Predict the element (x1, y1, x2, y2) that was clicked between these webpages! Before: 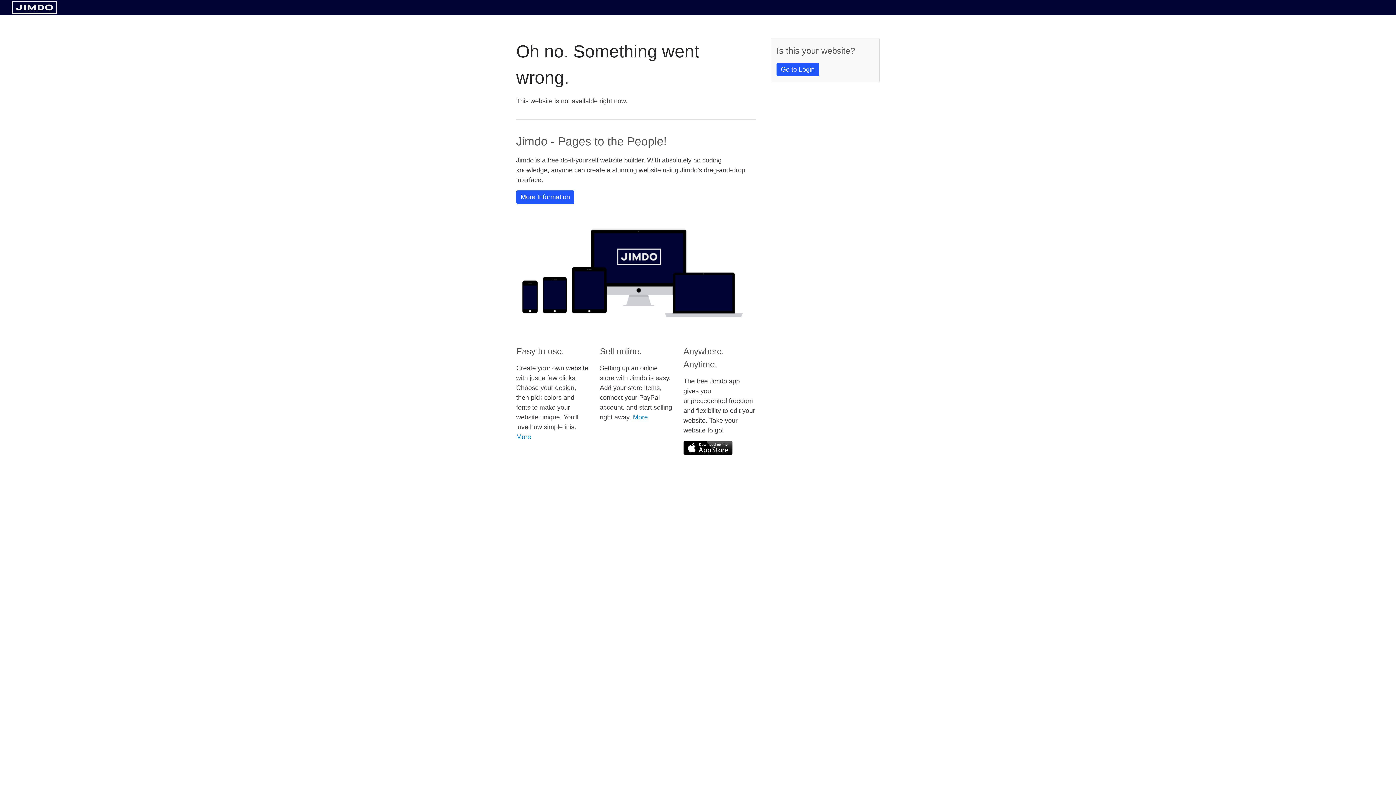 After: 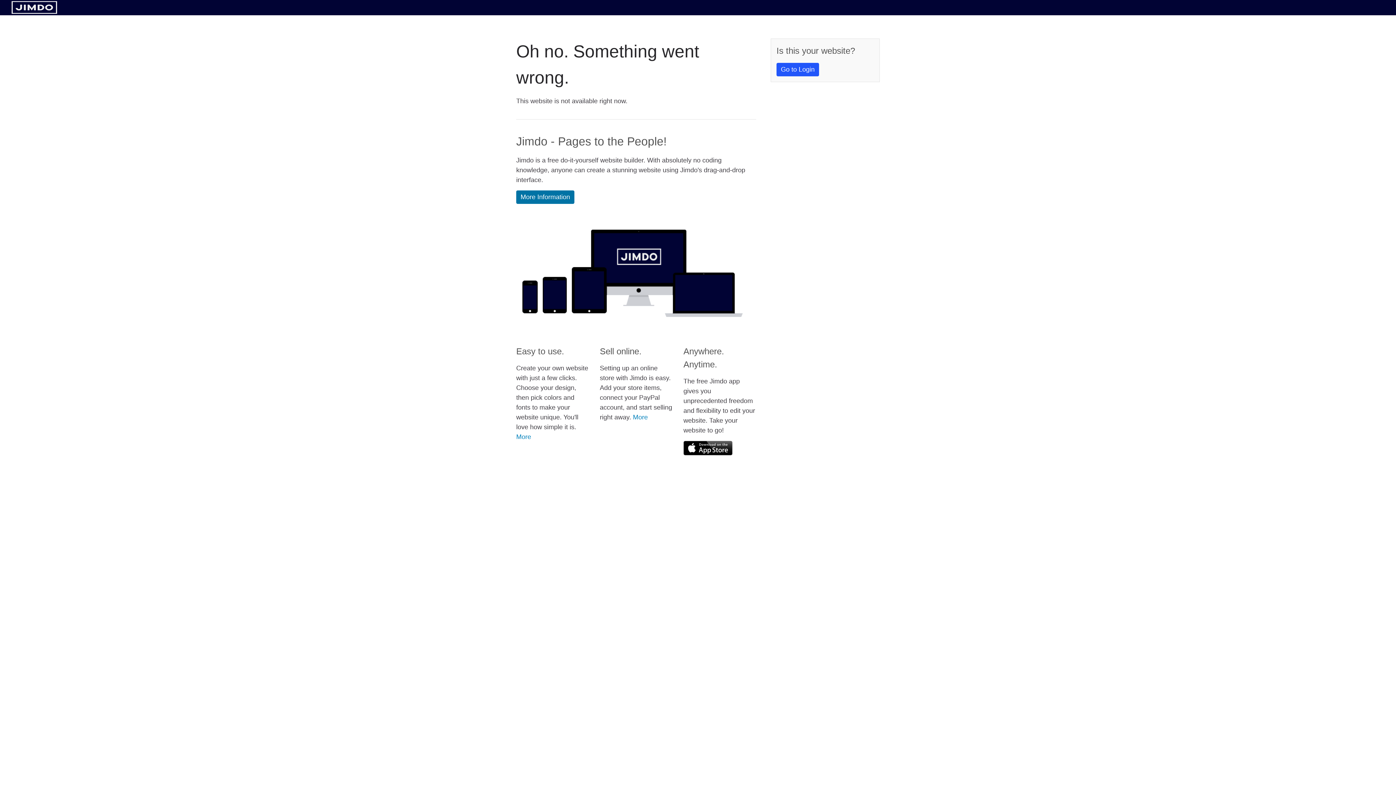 Action: bbox: (516, 190, 574, 204) label: More Information